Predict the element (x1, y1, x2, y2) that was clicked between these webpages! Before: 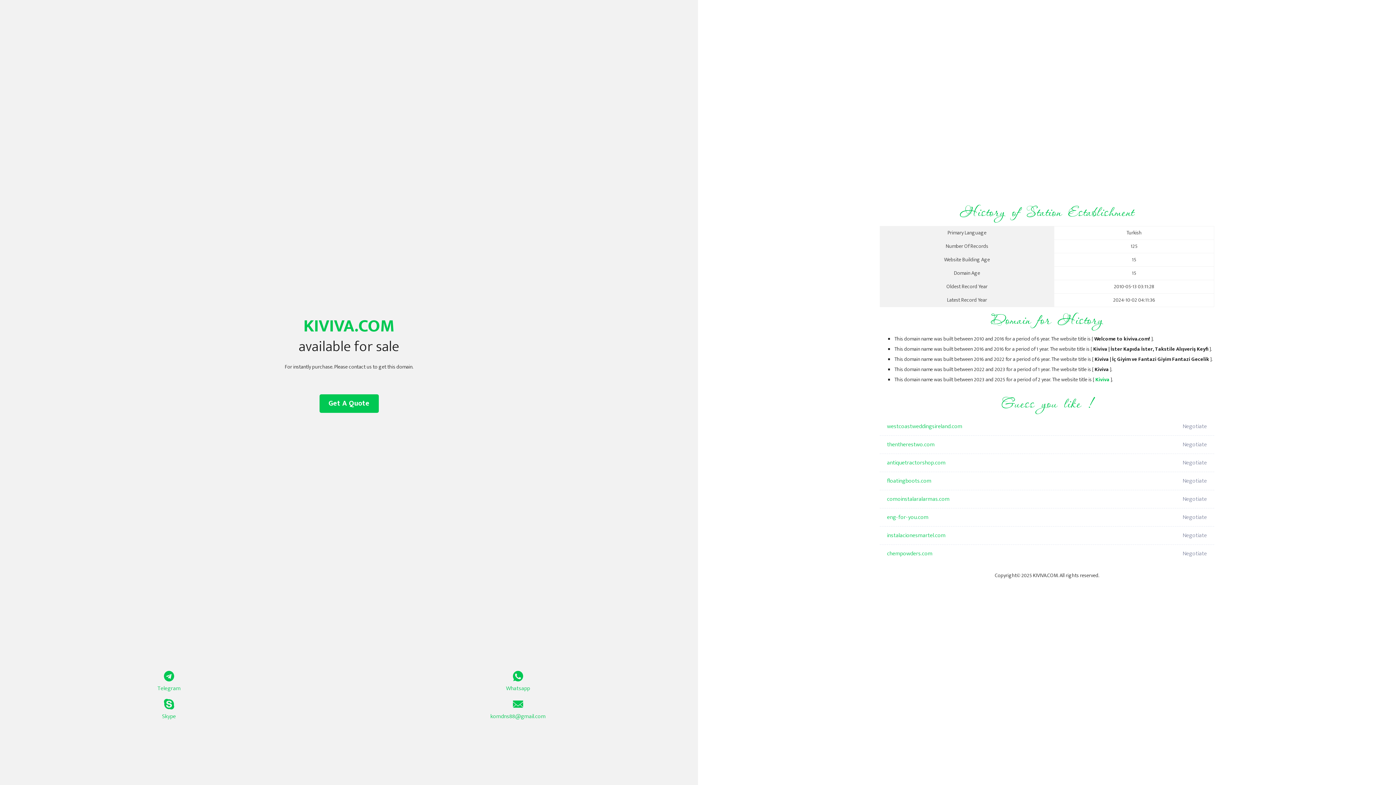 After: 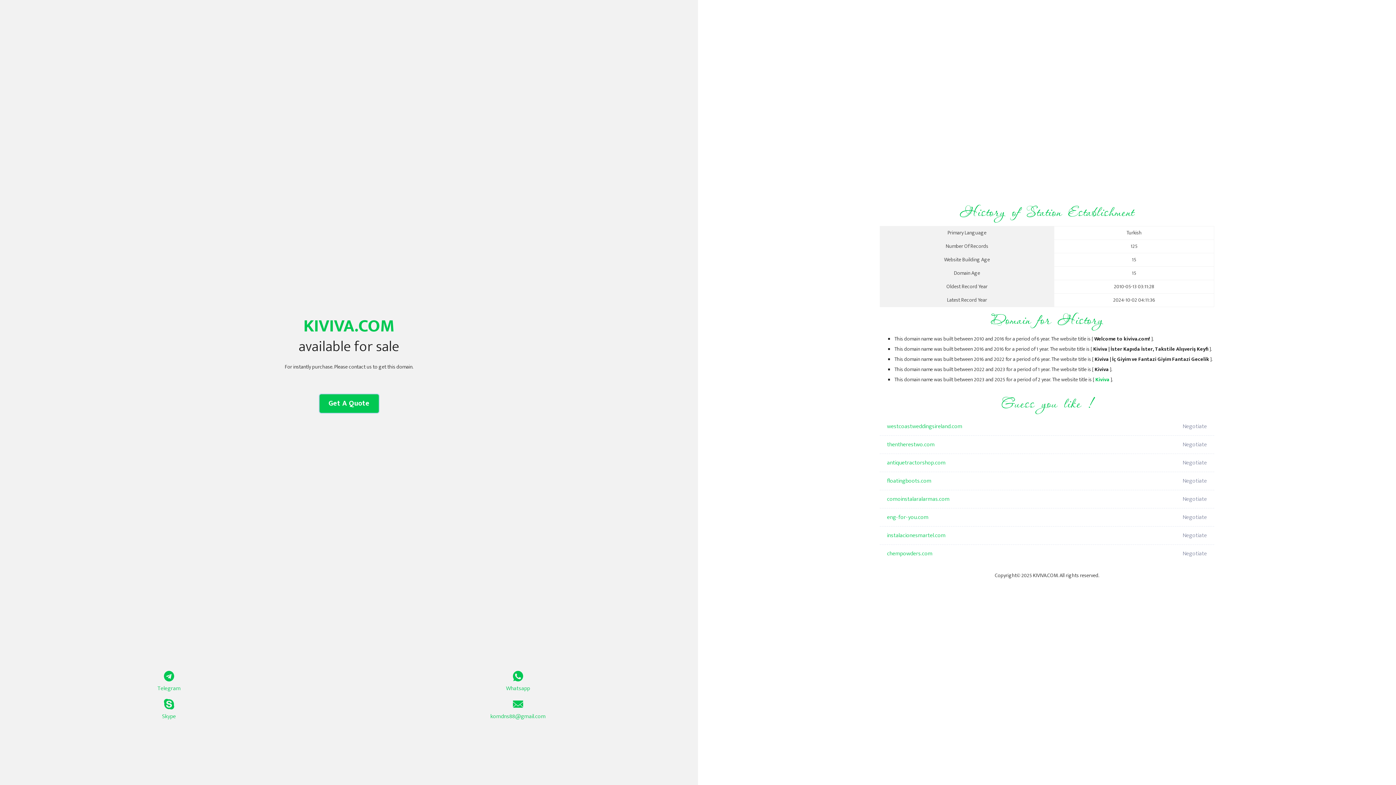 Action: bbox: (319, 394, 378, 413) label: Get A Quote